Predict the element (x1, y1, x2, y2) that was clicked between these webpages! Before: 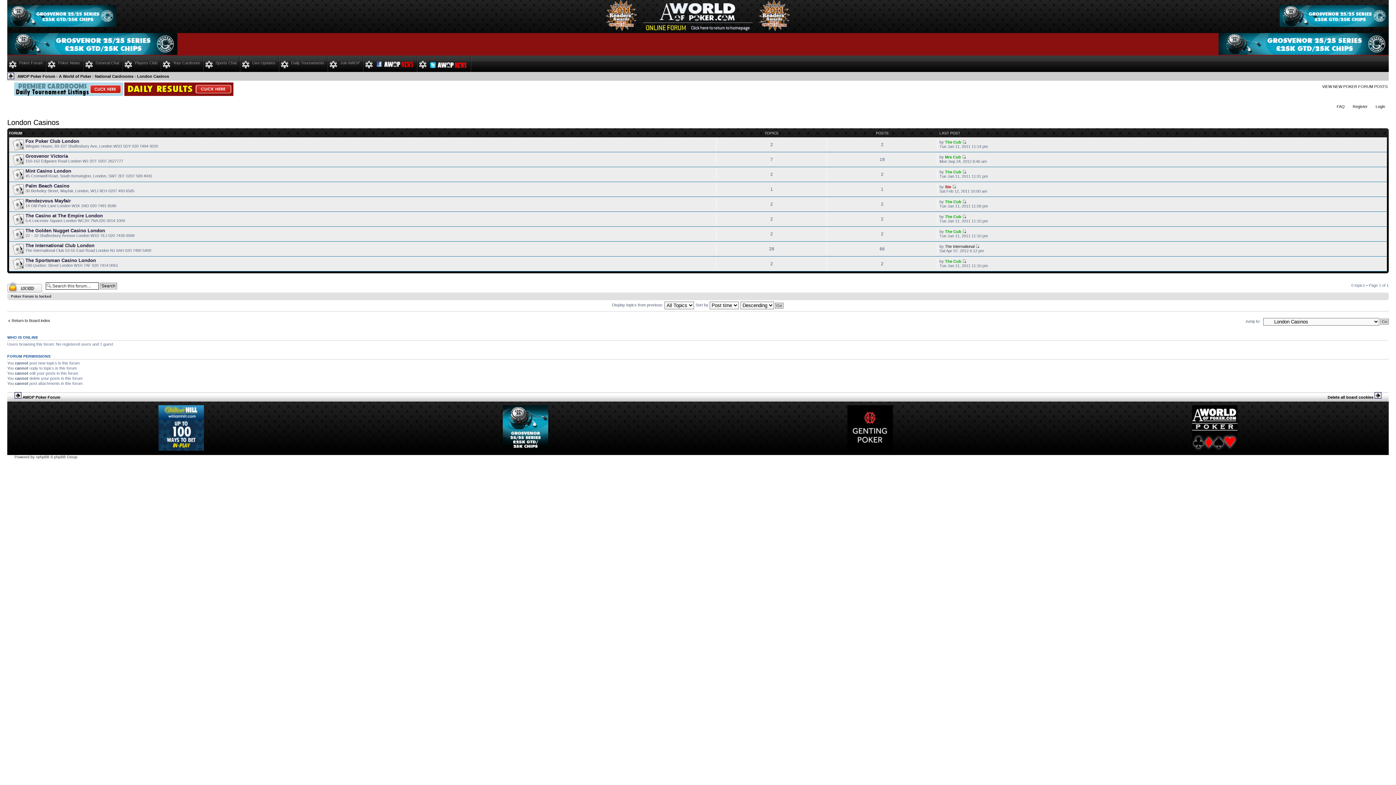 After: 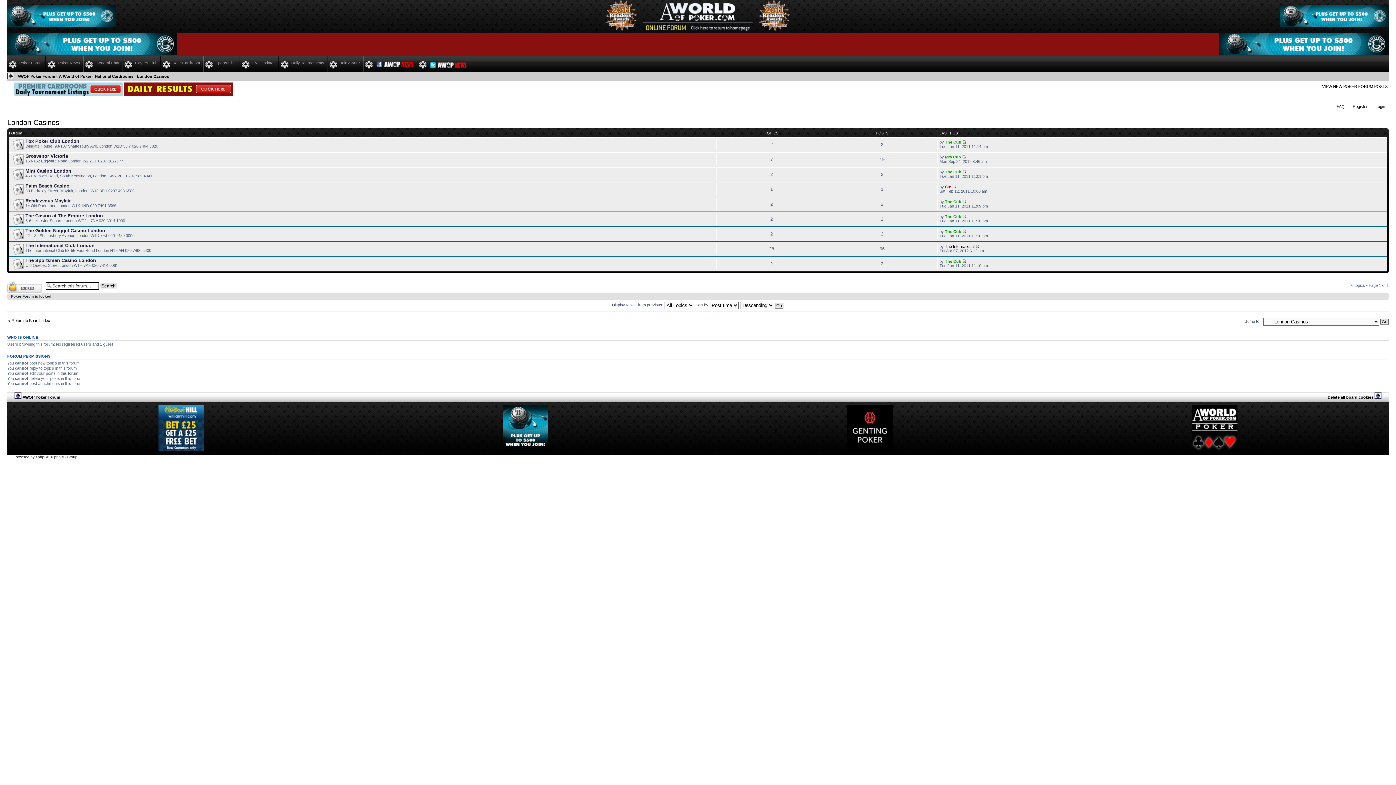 Action: bbox: (418, 55, 471, 73)